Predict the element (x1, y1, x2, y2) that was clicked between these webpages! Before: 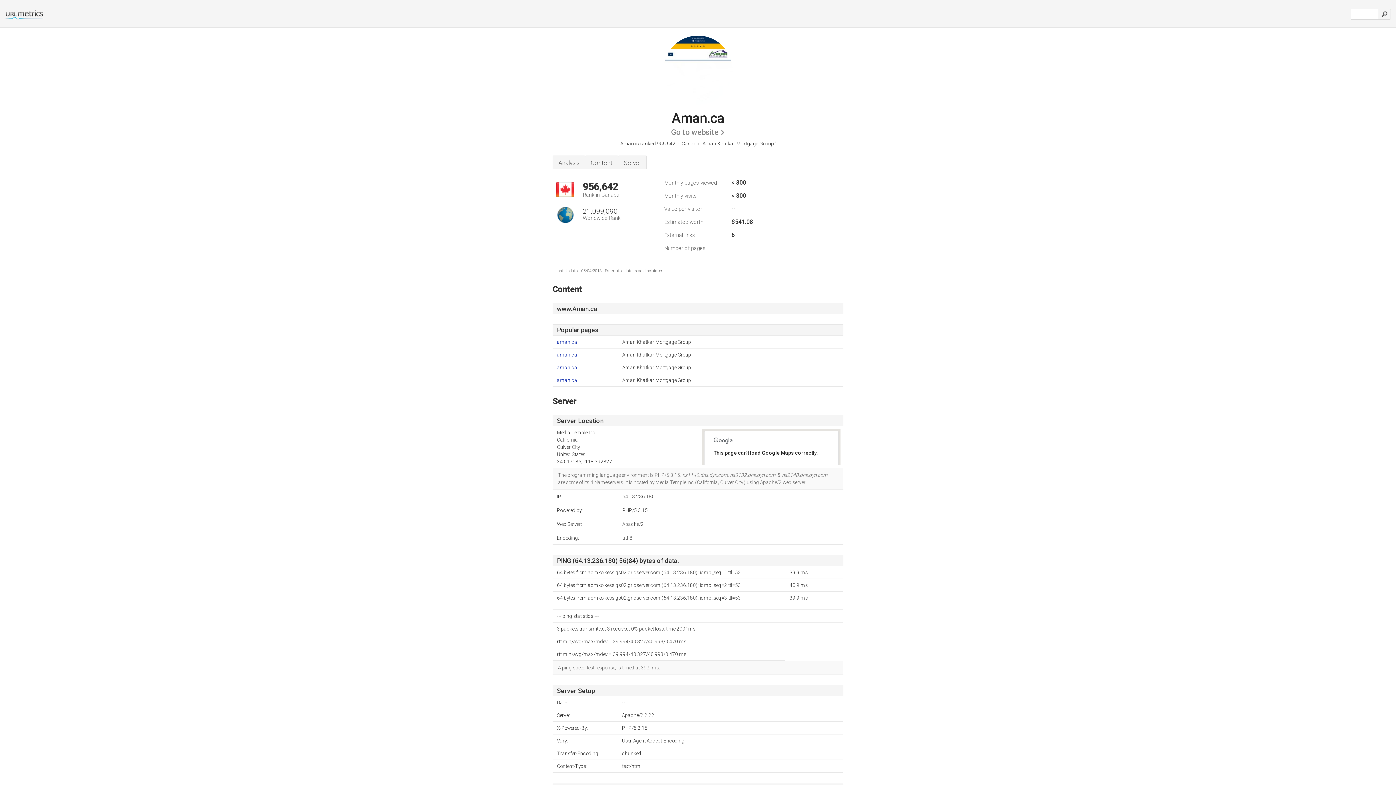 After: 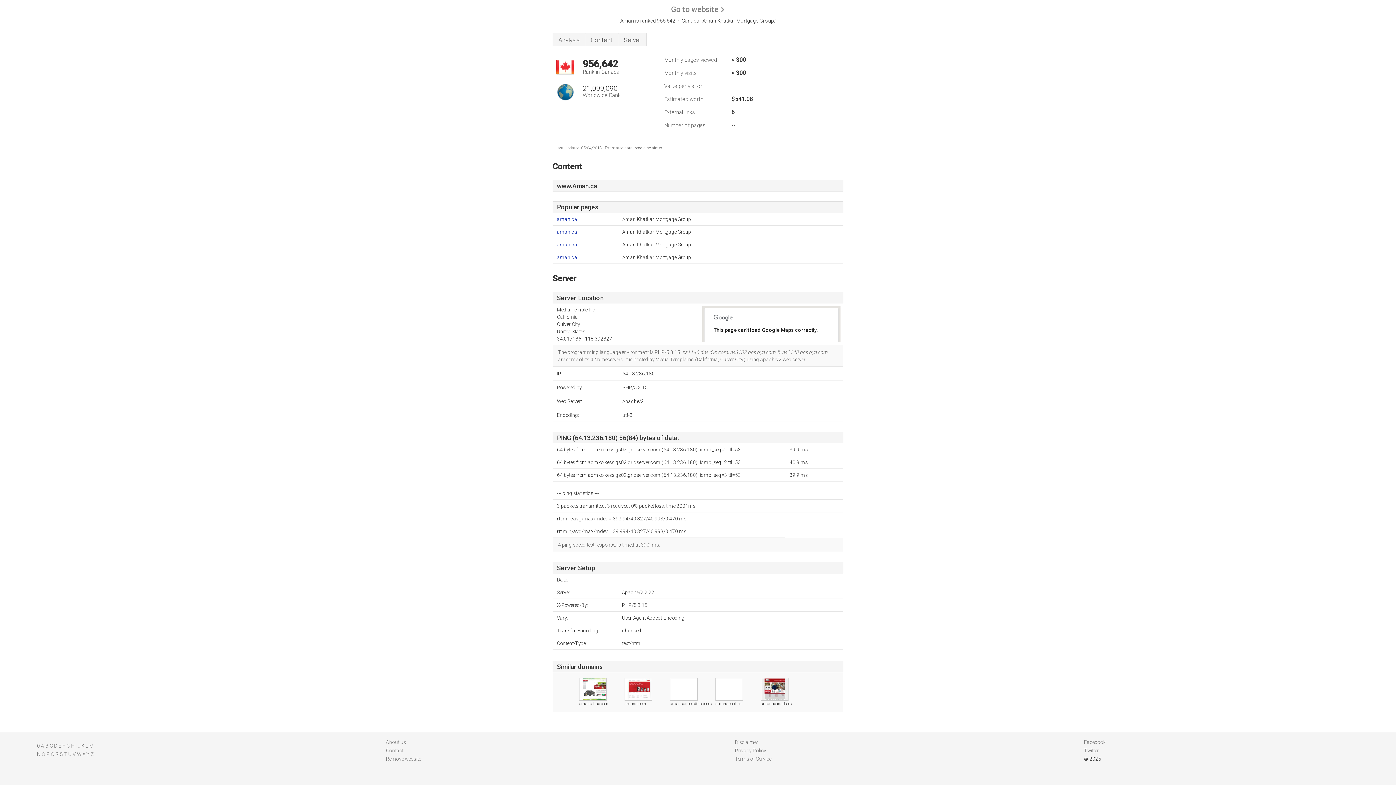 Action: bbox: (552, 155, 585, 168) label: Analysis